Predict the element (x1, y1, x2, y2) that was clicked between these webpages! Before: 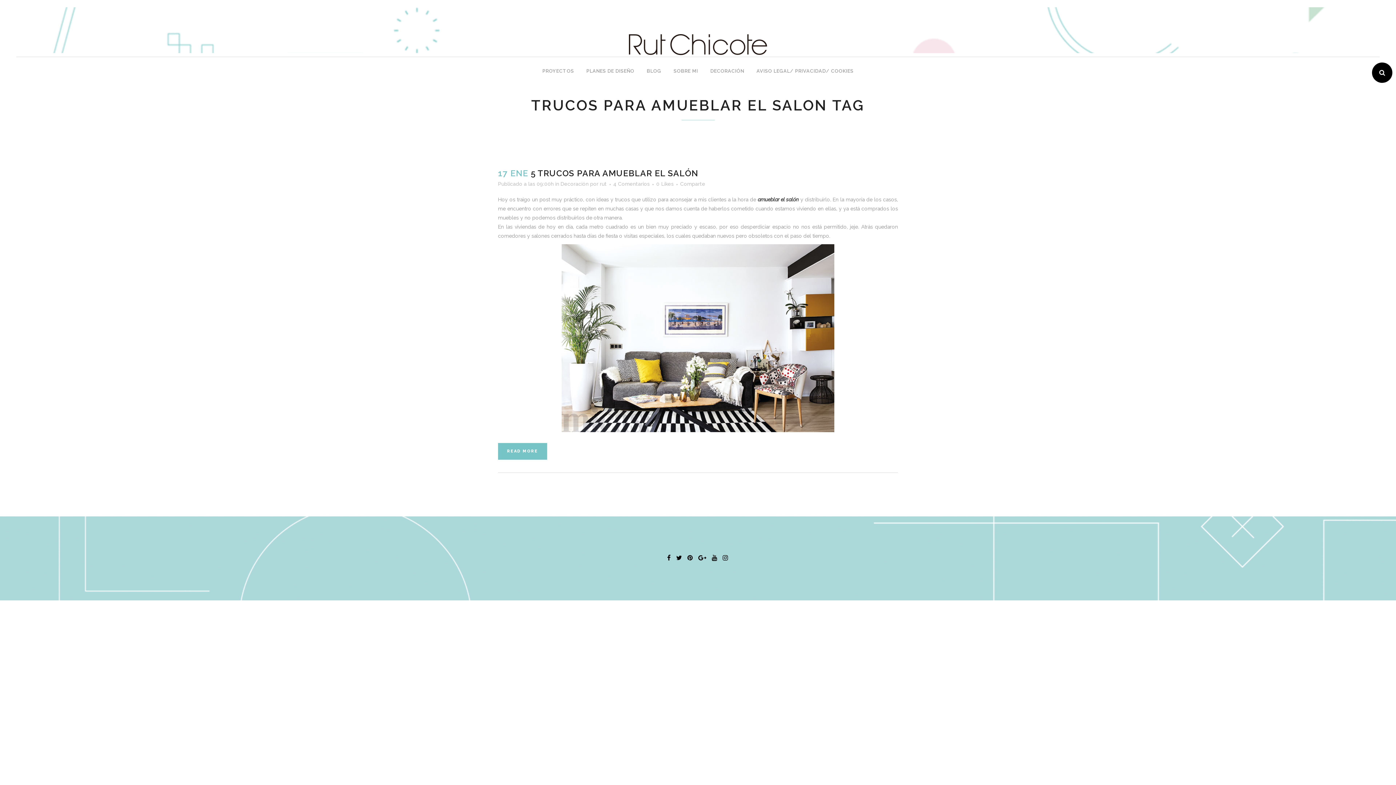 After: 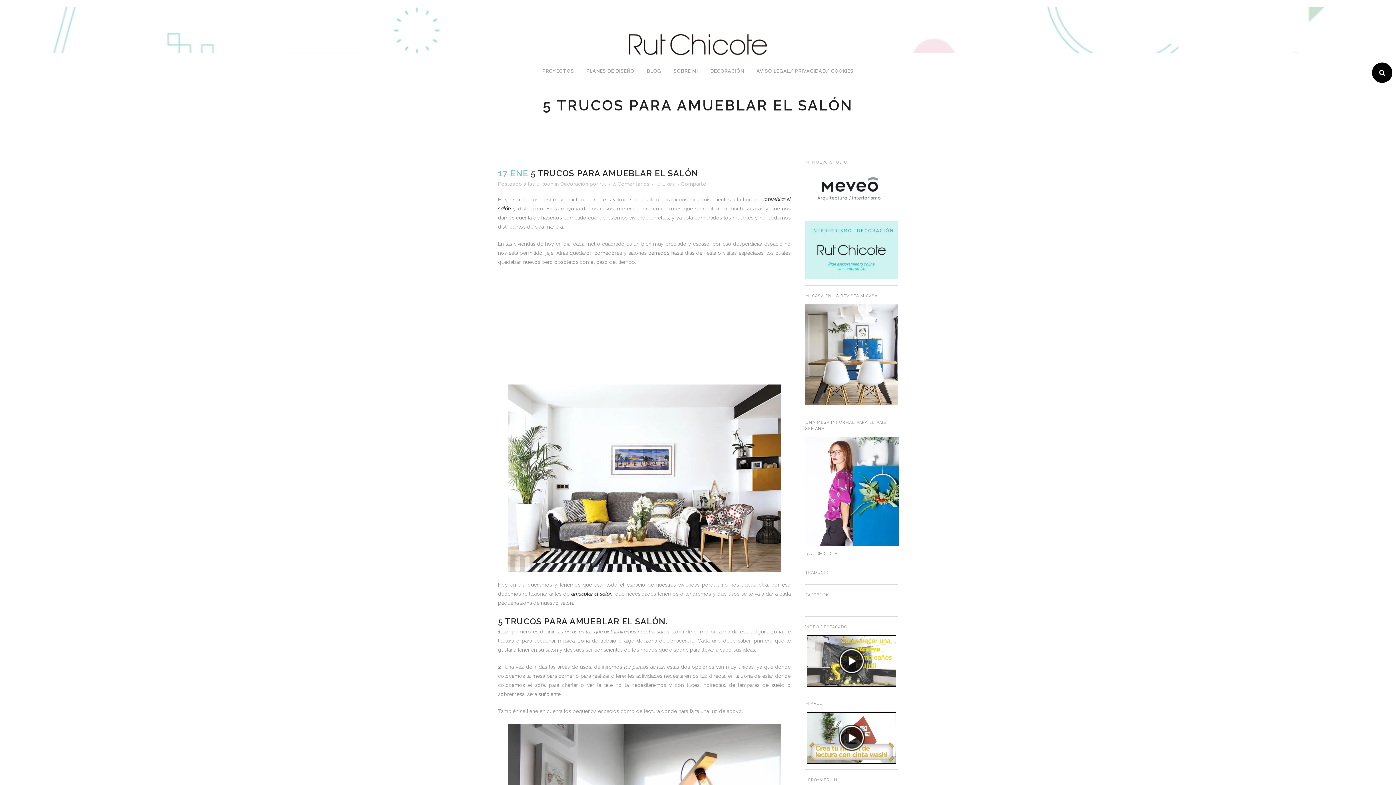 Action: label: READ MORE bbox: (498, 443, 547, 460)